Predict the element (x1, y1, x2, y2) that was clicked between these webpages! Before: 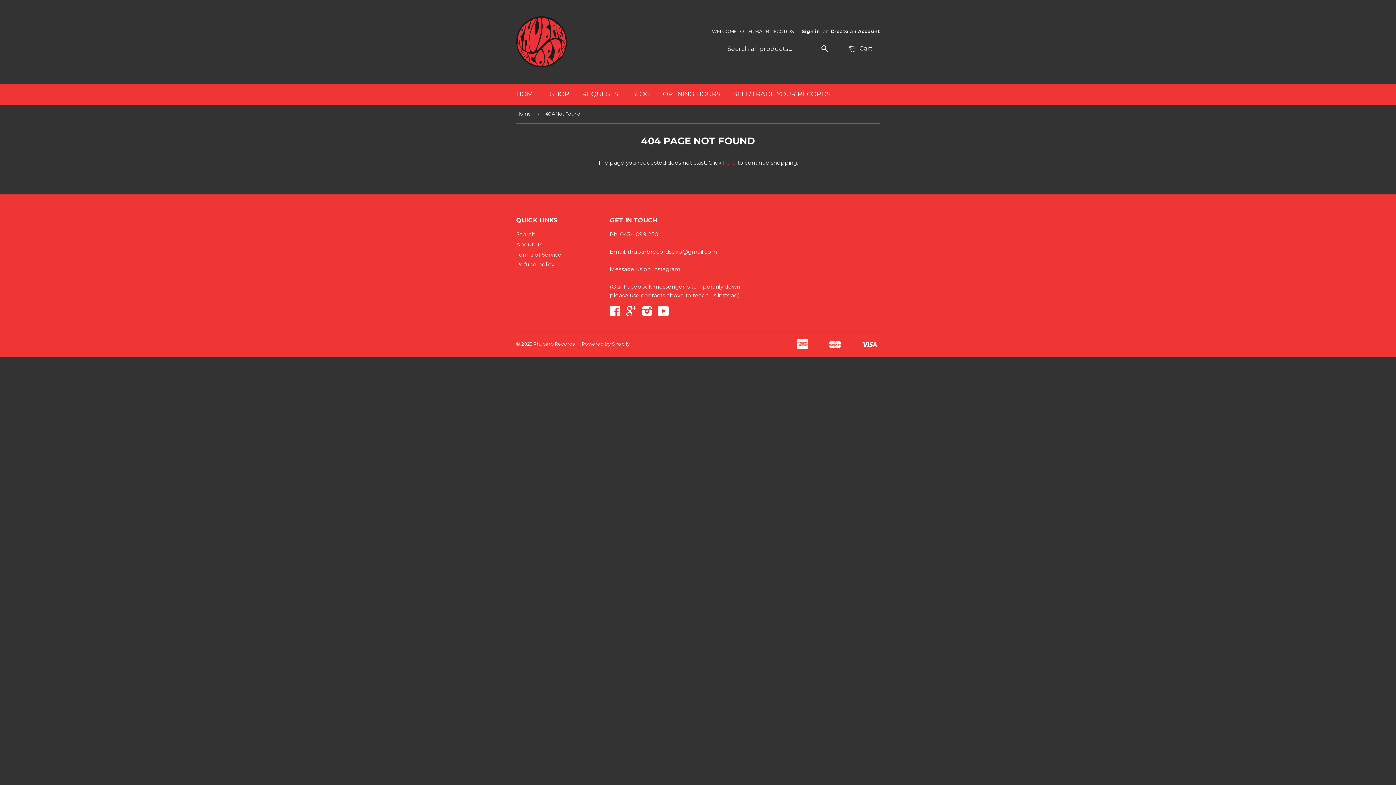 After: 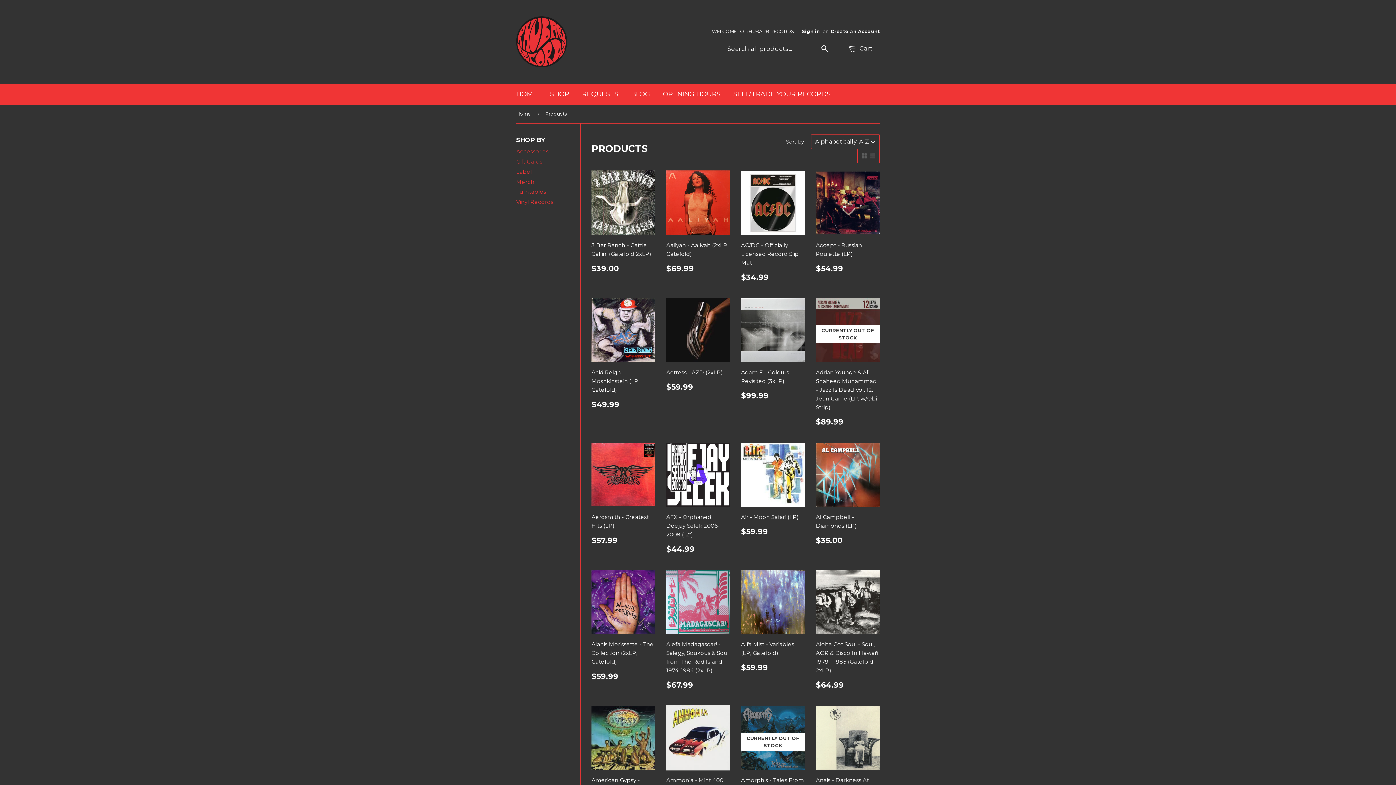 Action: bbox: (544, 83, 574, 104) label: SHOP